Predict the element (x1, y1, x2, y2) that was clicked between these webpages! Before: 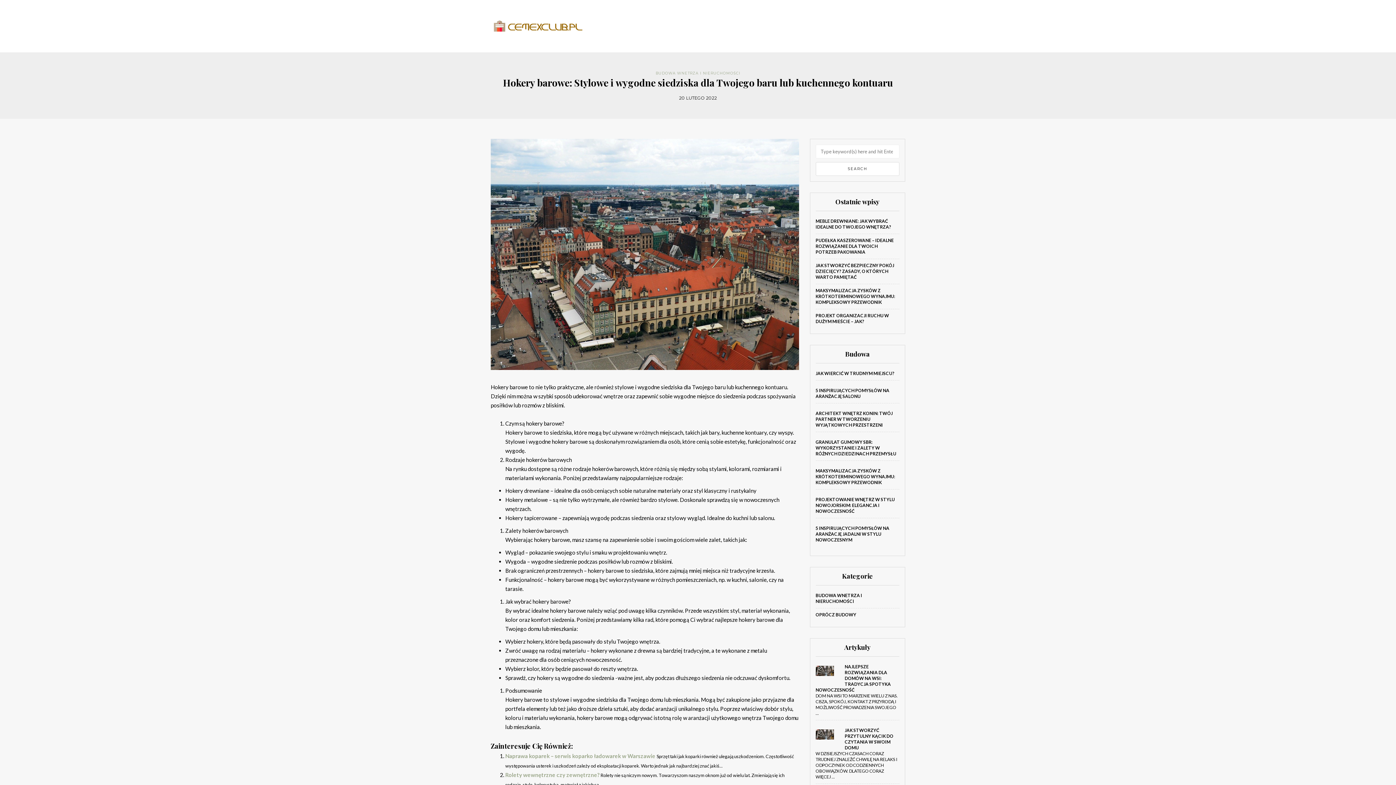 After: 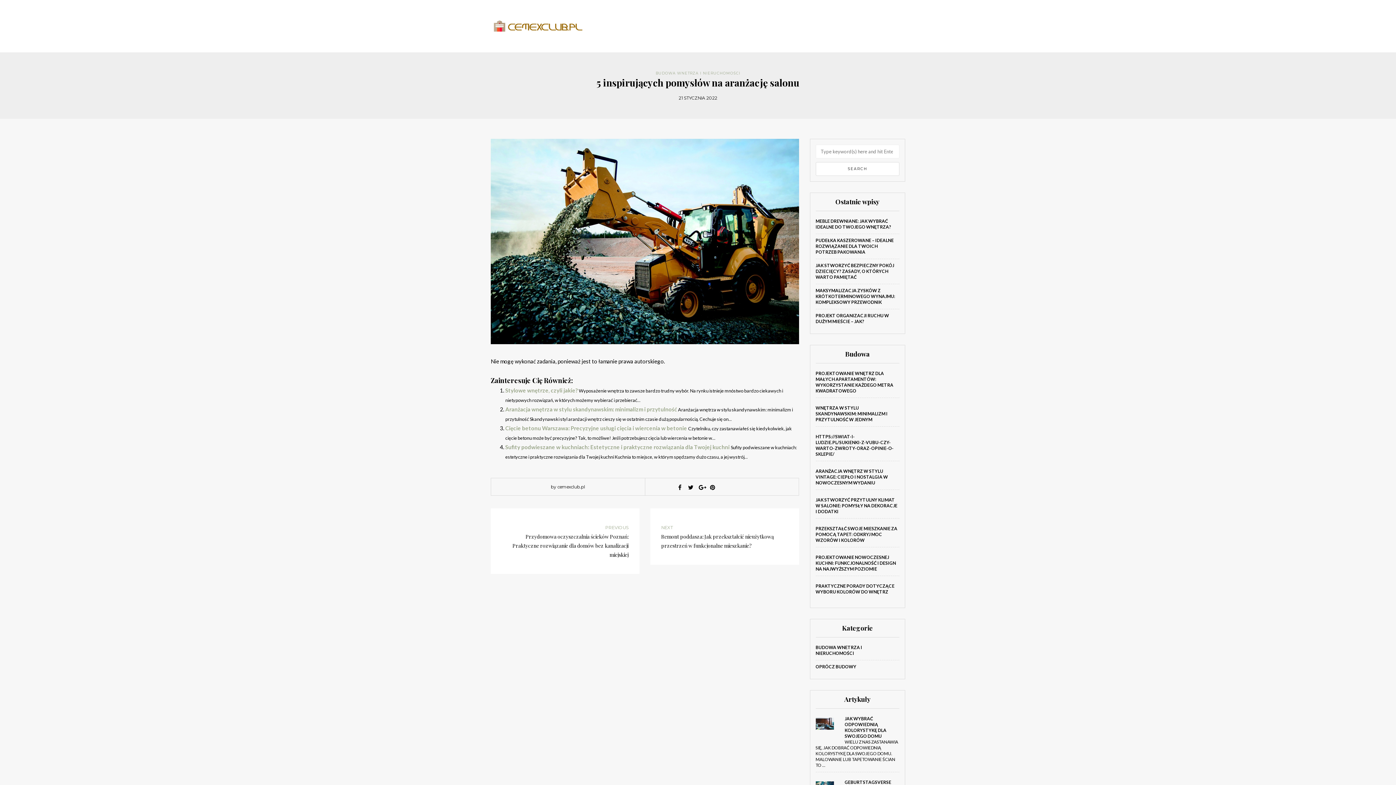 Action: label: 5 INSPIRUJĄCYCH POMYSŁÓW NA ARANŻACJĘ SALONU bbox: (815, 388, 889, 399)